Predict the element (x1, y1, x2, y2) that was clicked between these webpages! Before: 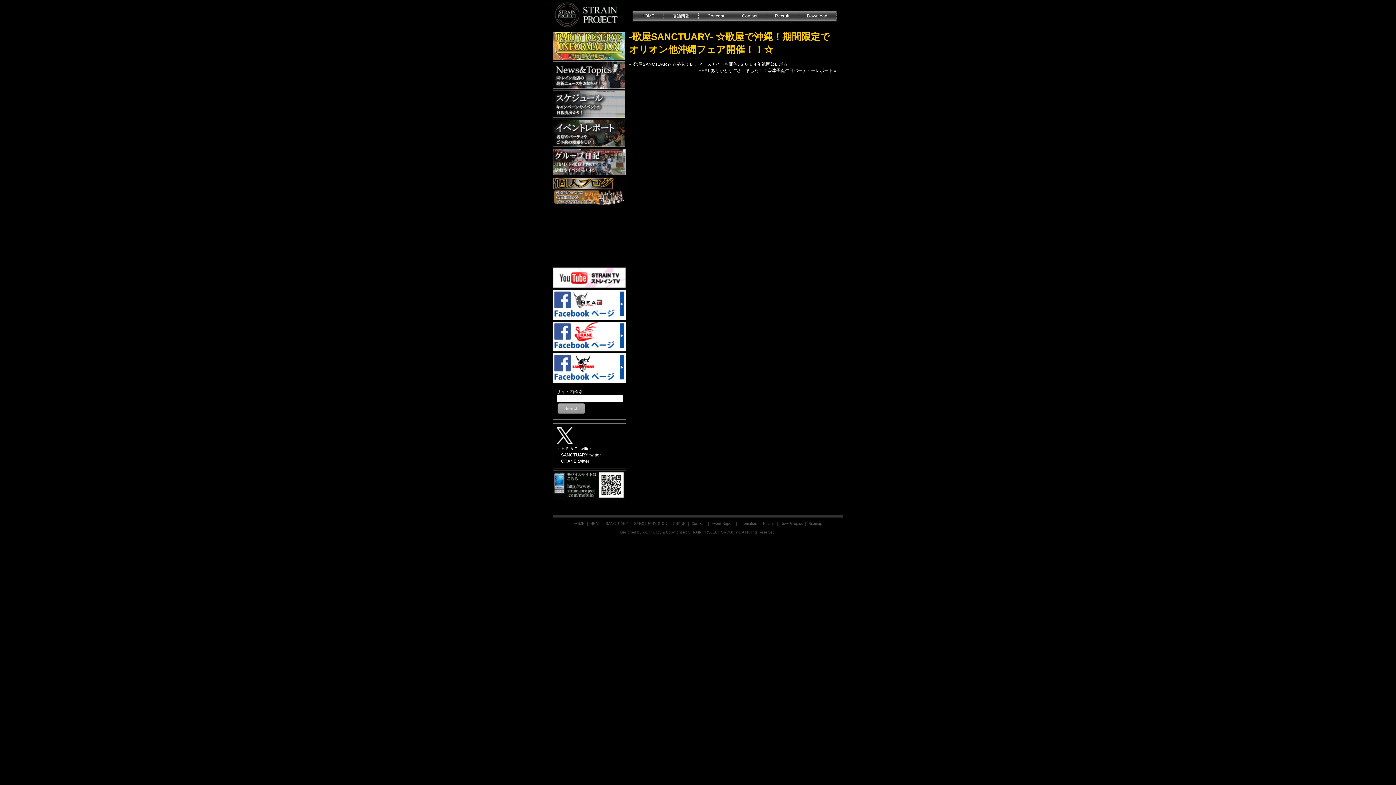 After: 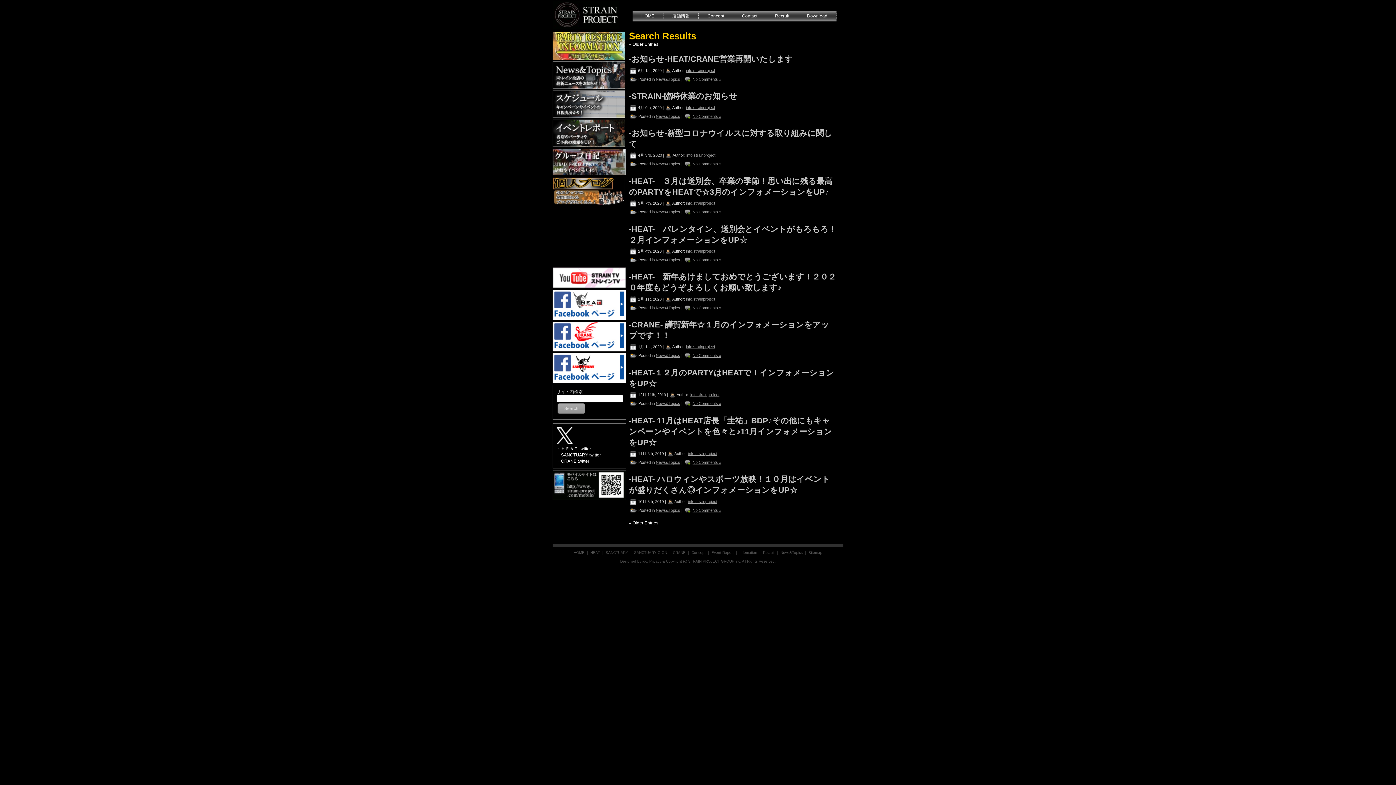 Action: label: Search bbox: (556, 402, 586, 414)